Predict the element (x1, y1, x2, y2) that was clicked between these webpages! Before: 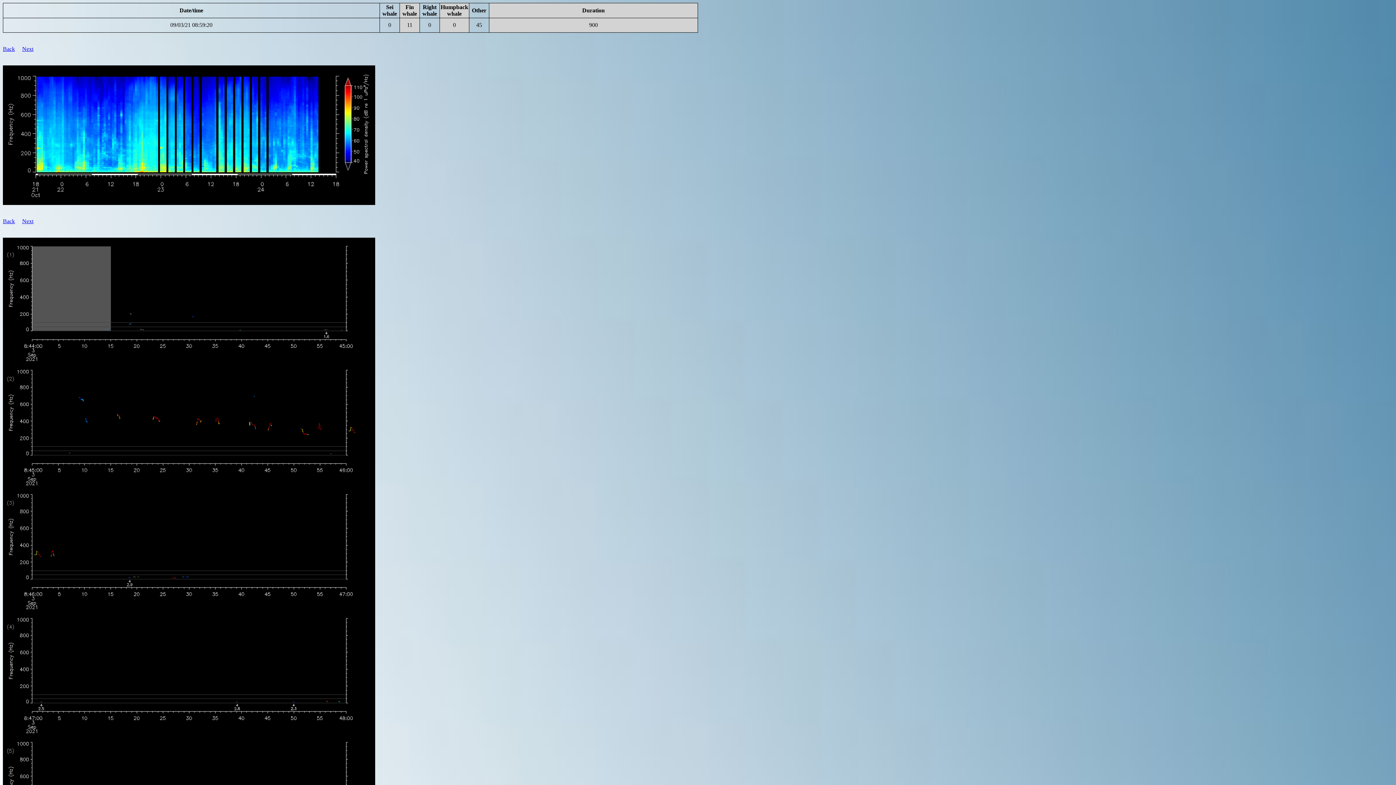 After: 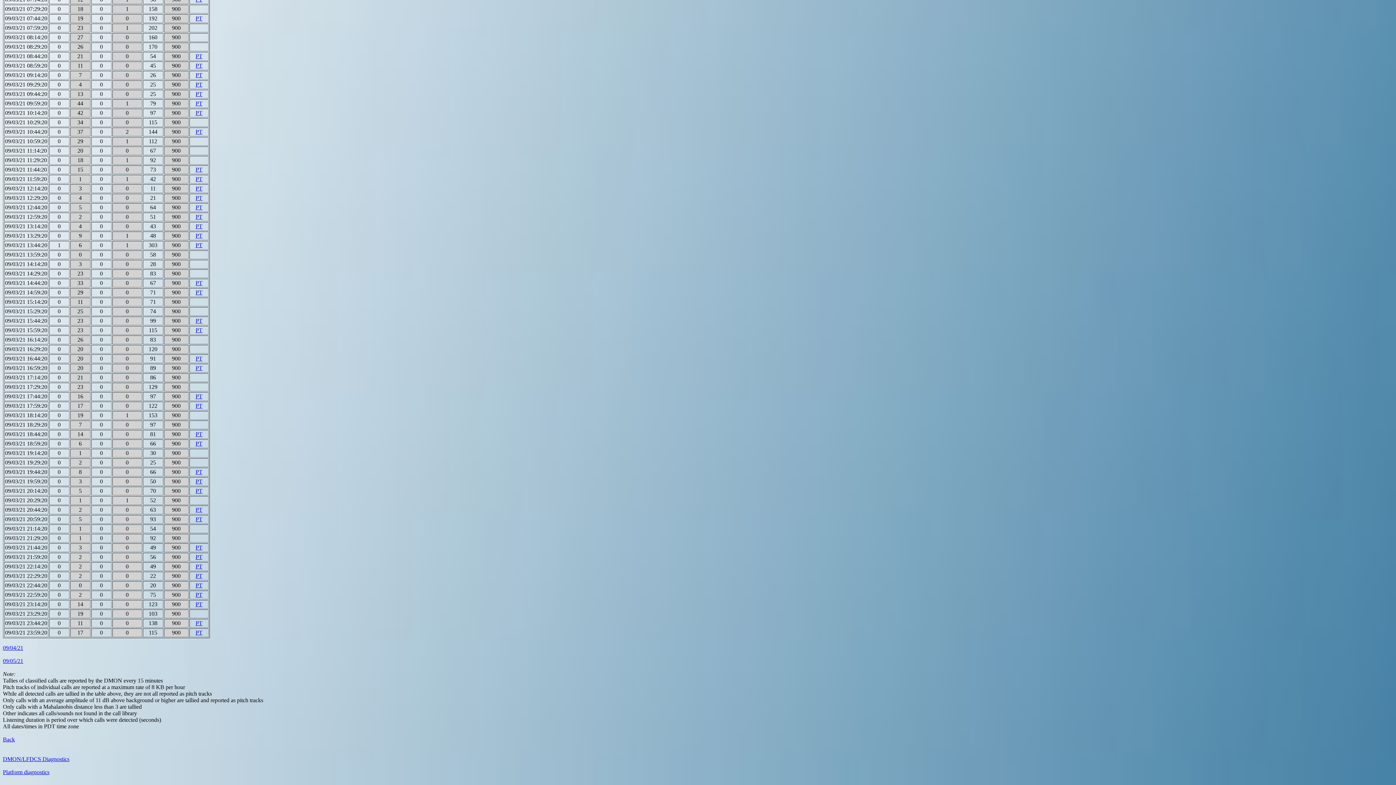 Action: label: Back bbox: (2, 45, 14, 52)